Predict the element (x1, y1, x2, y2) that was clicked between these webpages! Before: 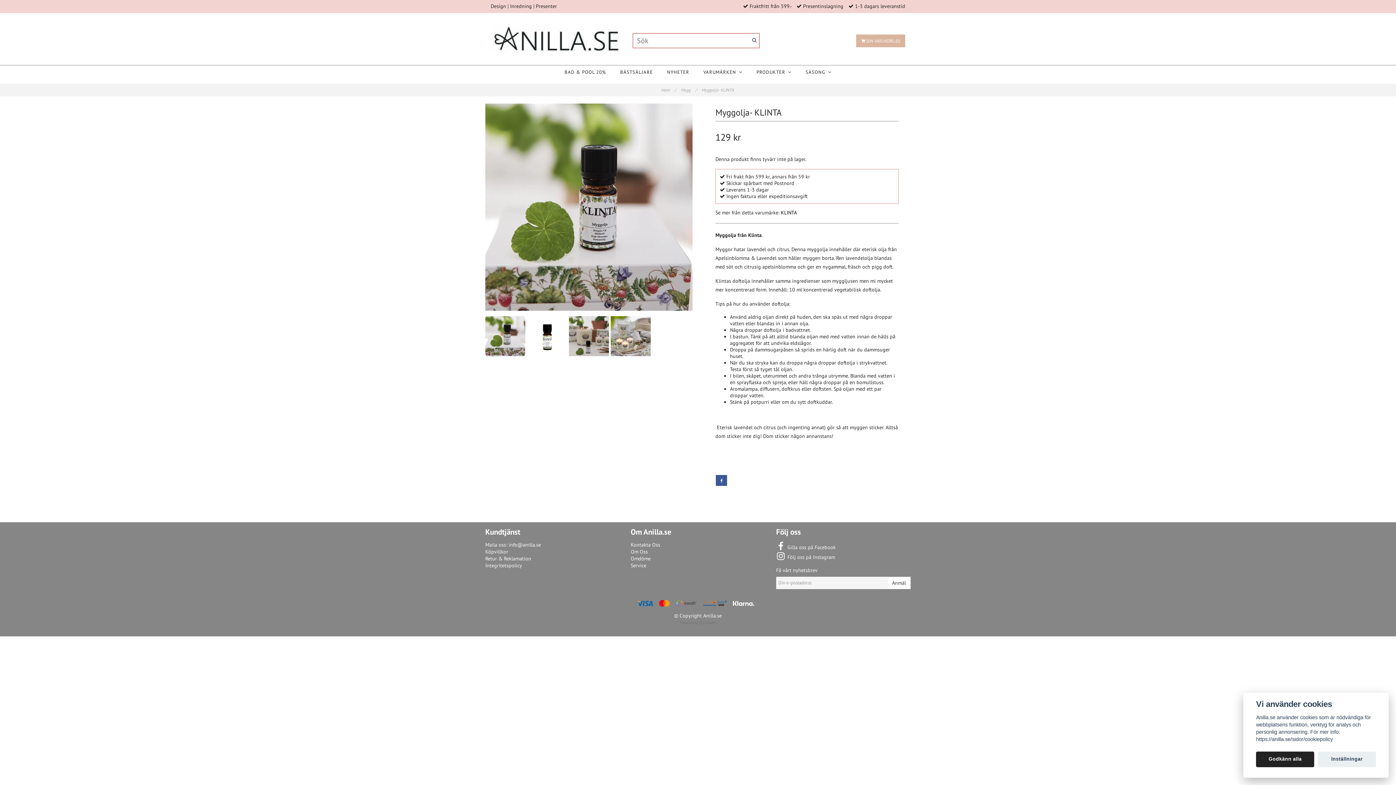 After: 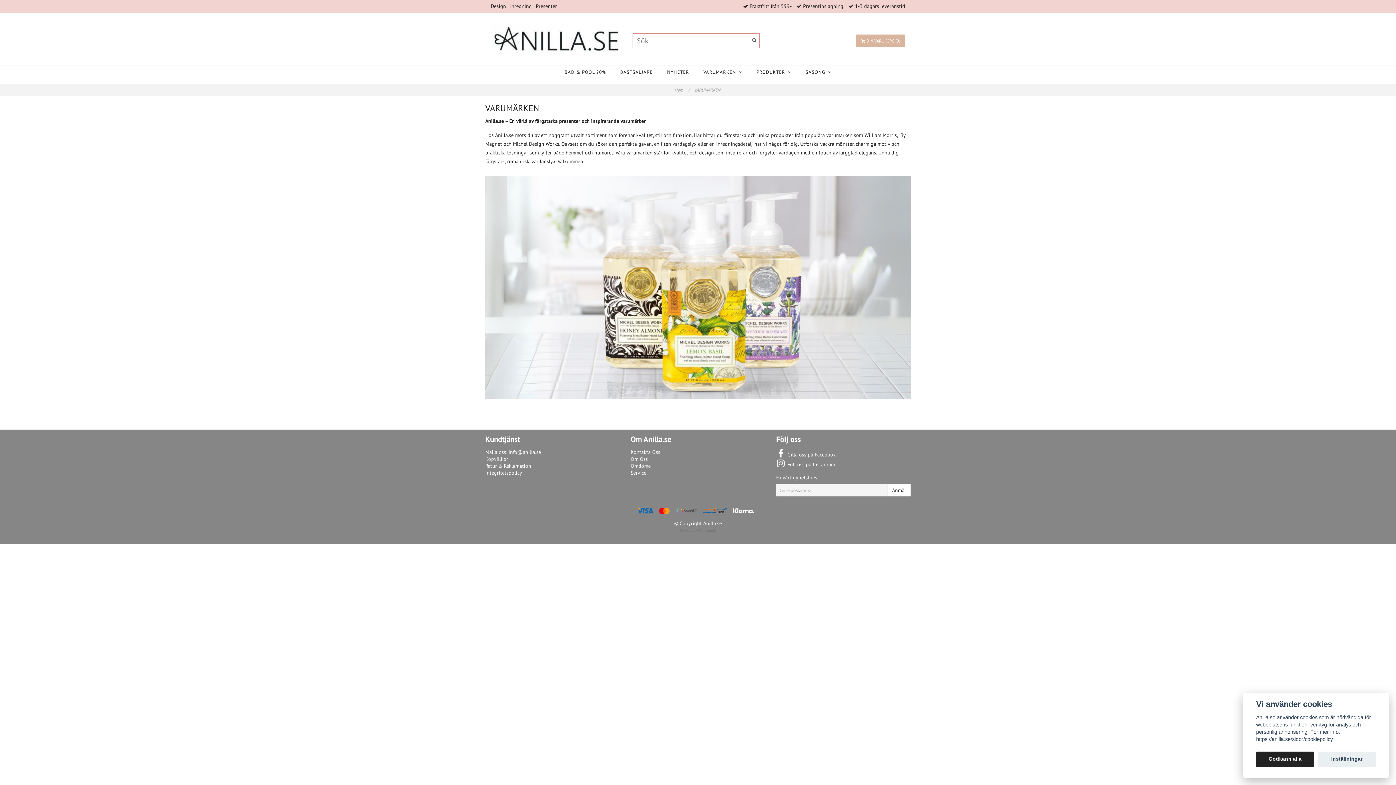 Action: label: VARUMÄRKEN   bbox: (699, 65, 746, 79)